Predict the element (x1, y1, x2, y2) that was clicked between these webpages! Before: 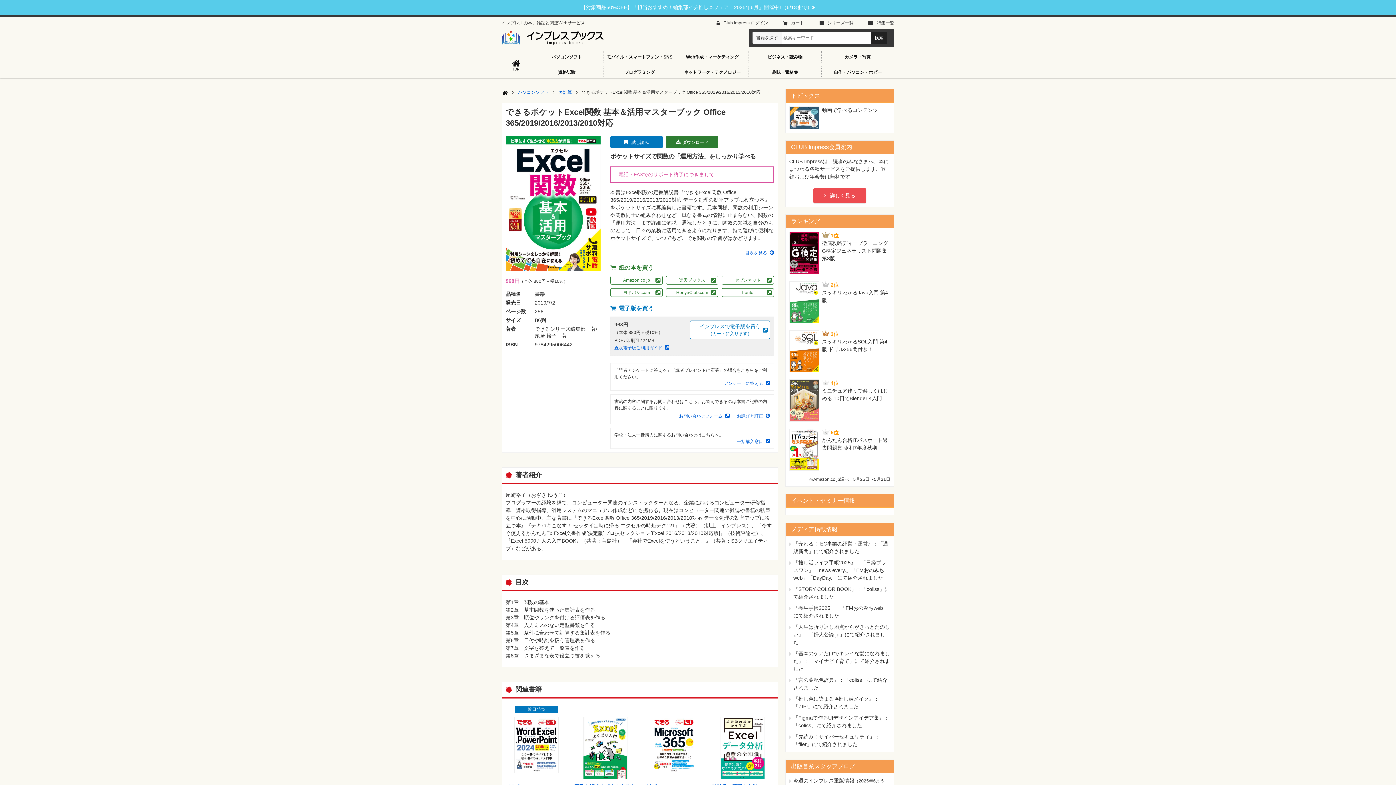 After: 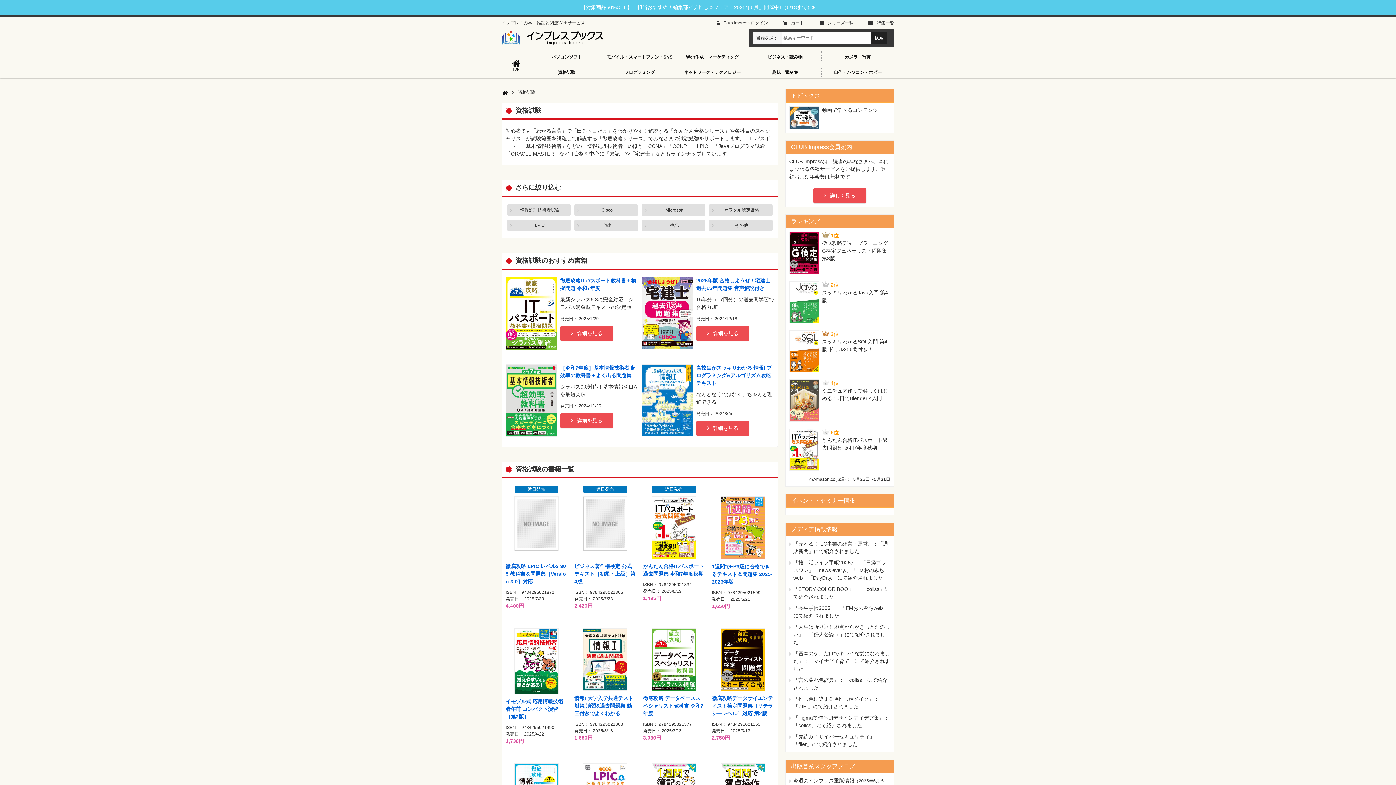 Action: bbox: (530, 66, 603, 78) label: 資格試験